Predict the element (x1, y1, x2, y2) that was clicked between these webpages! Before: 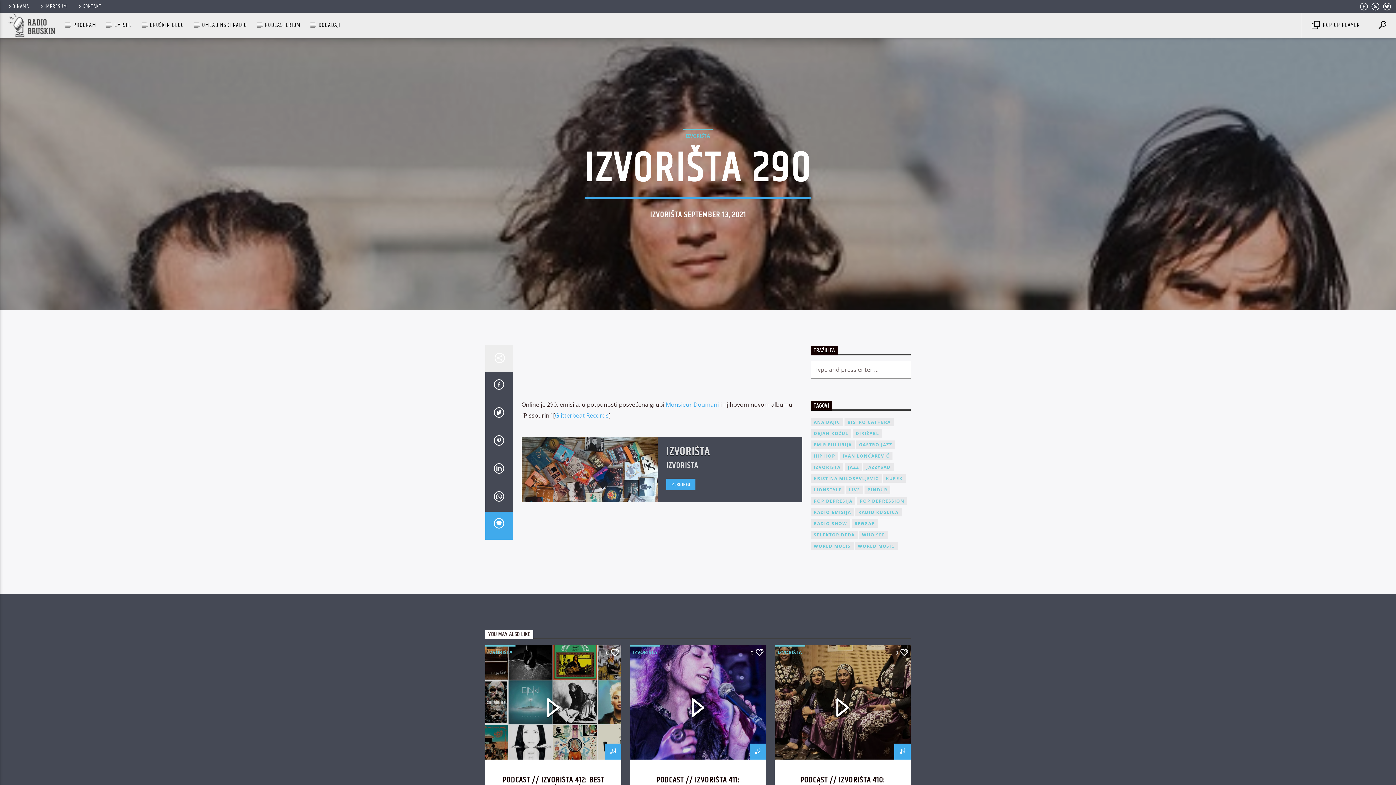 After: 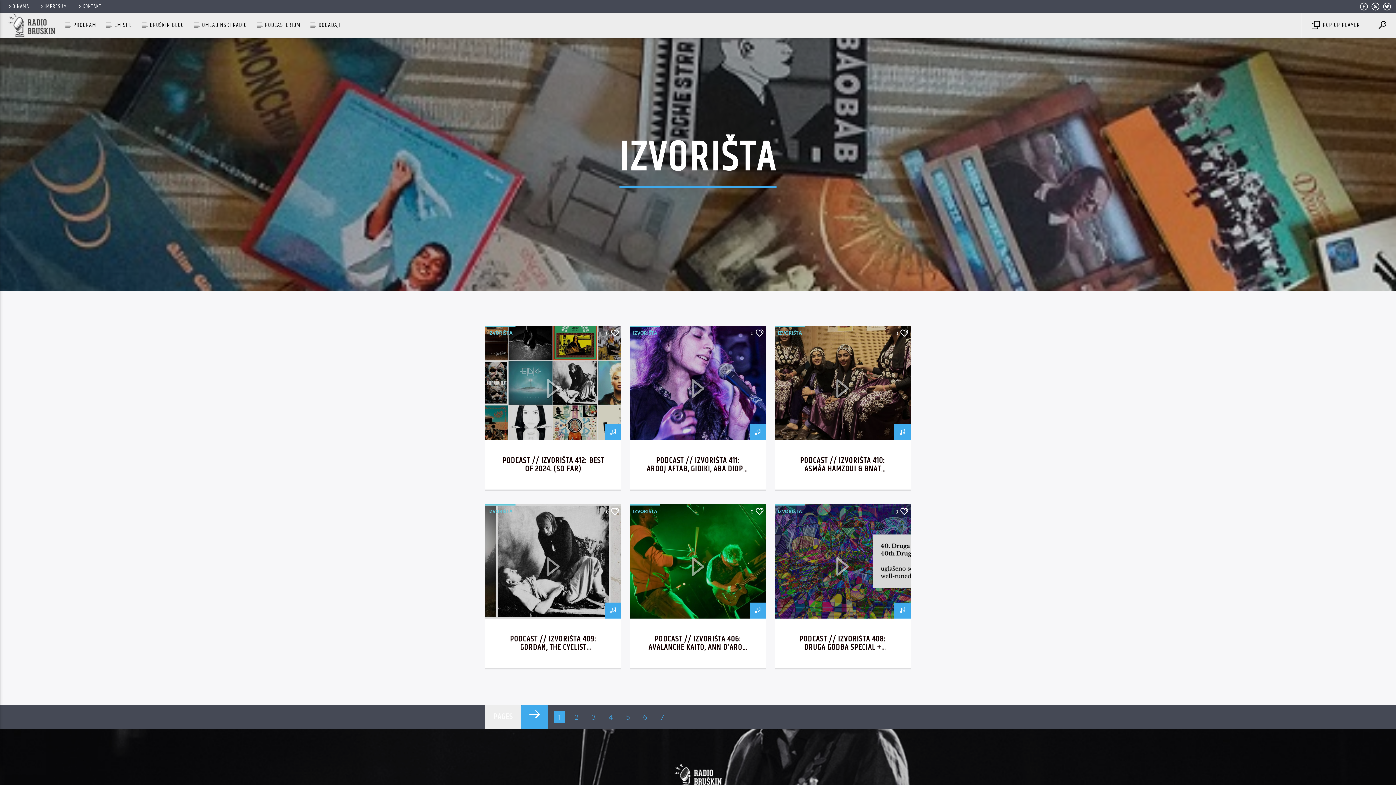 Action: bbox: (485, 645, 515, 658) label: IZVORIŠTA